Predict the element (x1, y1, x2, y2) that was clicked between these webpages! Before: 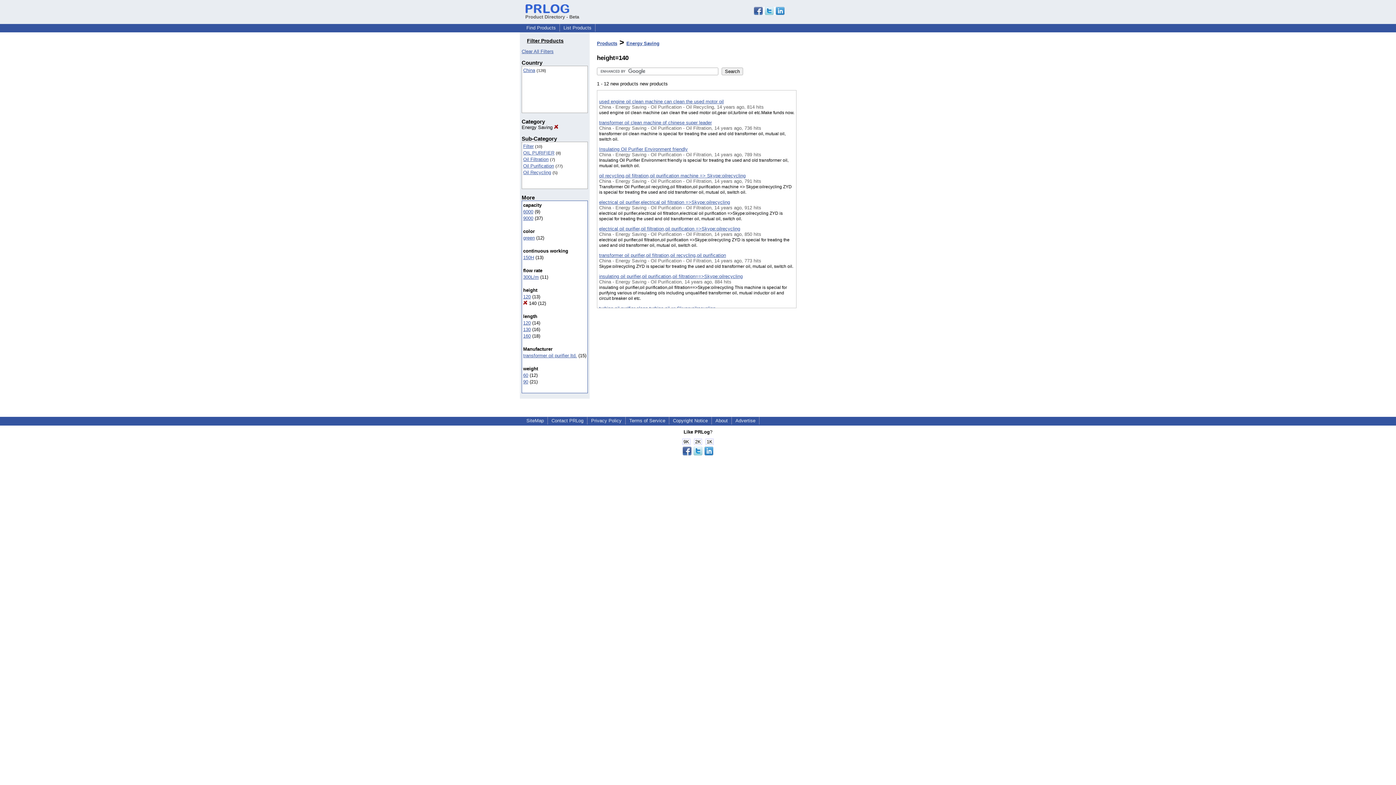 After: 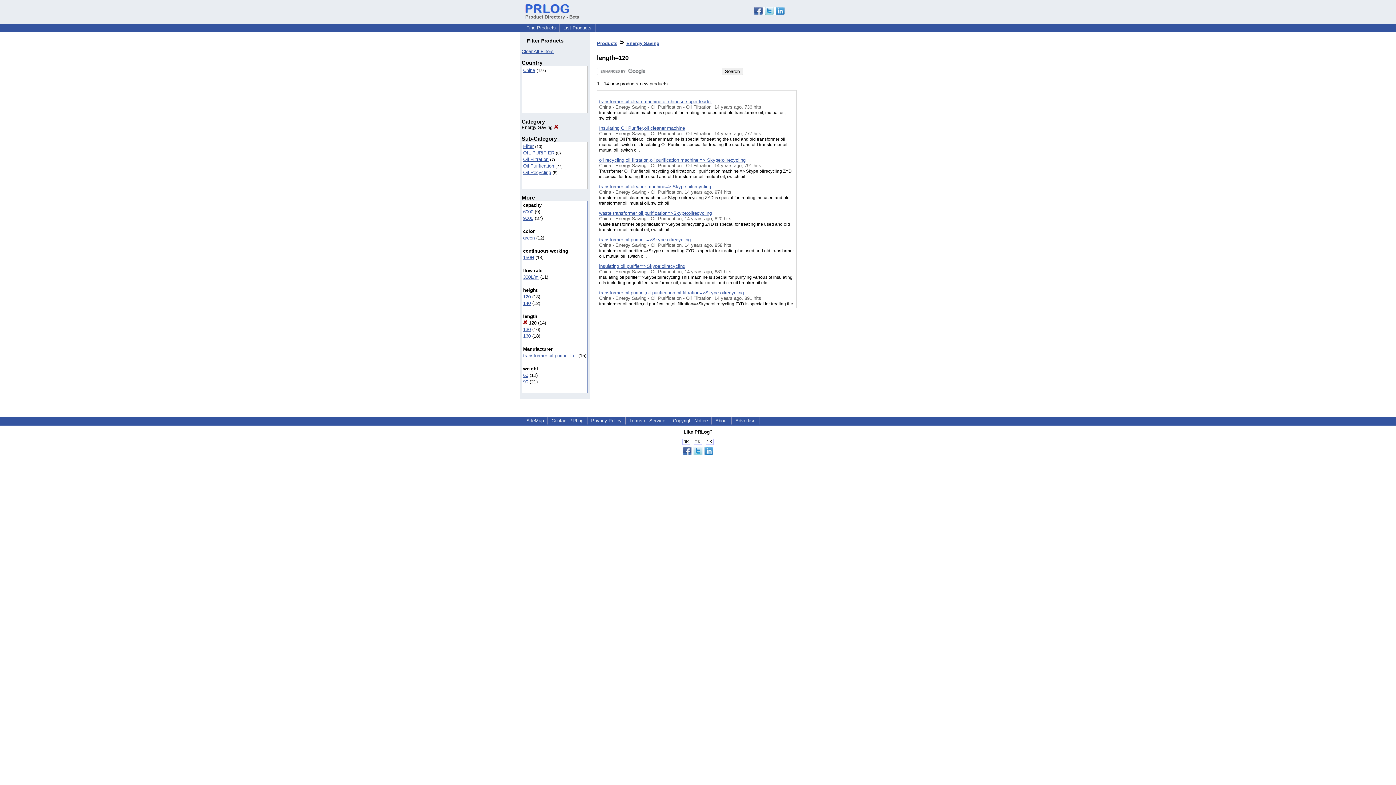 Action: label: 120 bbox: (523, 320, 530, 325)